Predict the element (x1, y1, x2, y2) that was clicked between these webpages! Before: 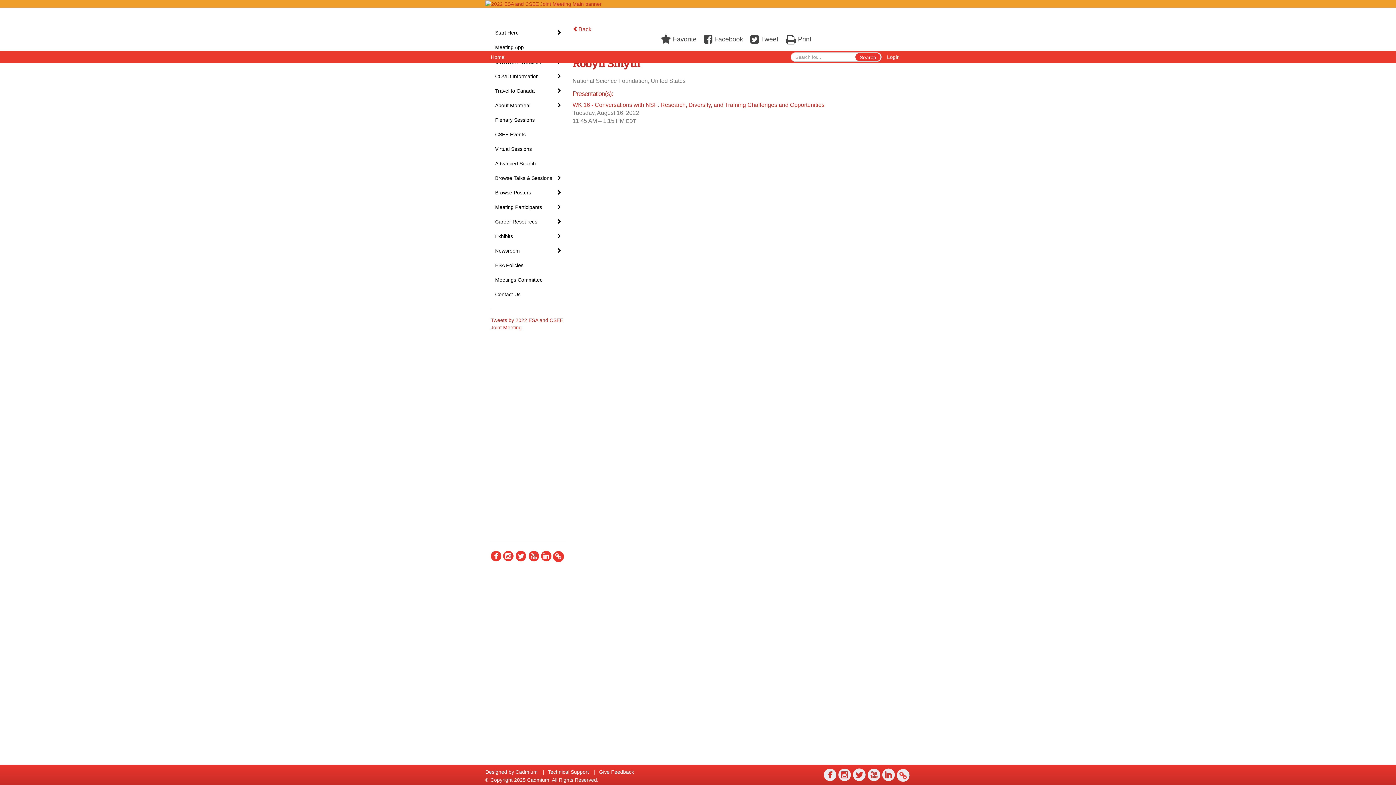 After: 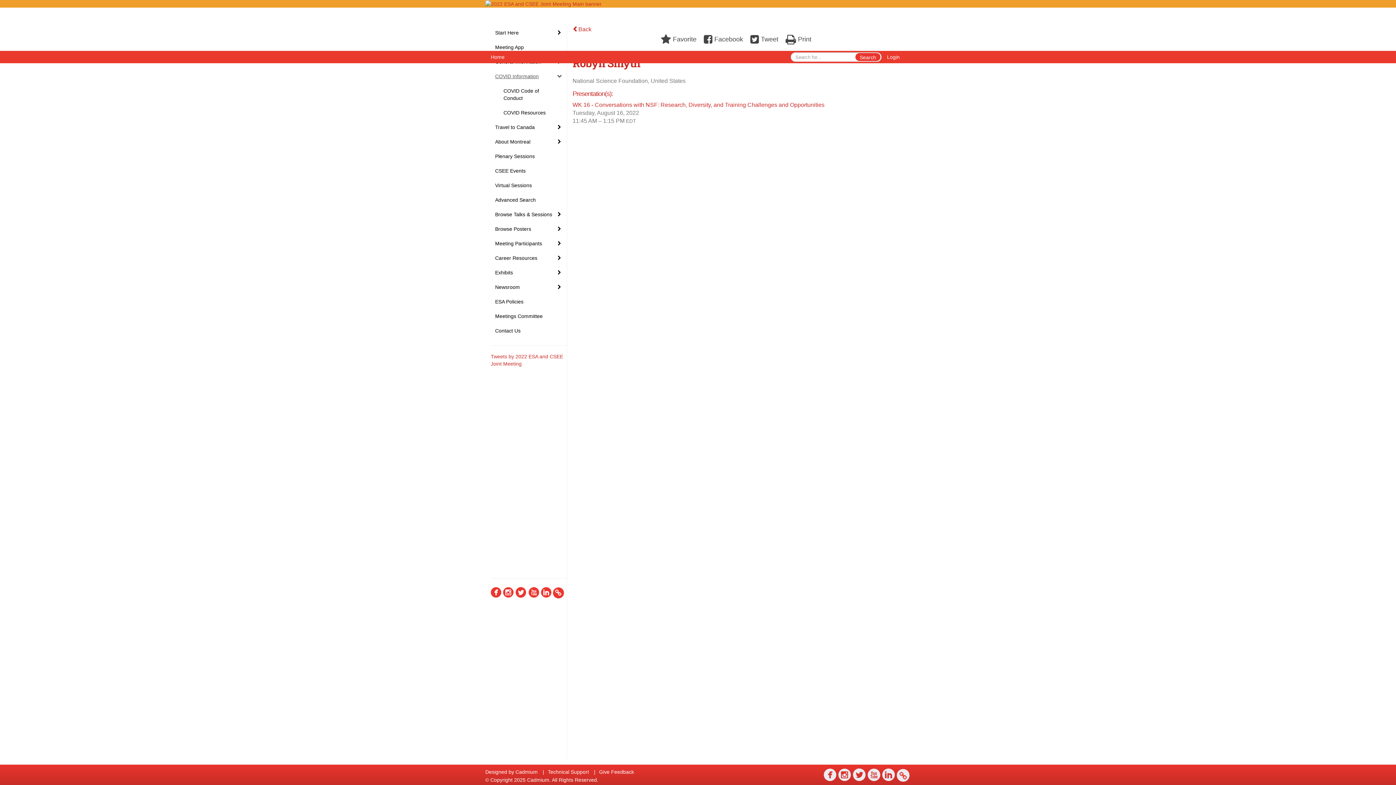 Action: label: COVID Information bbox: (490, 69, 566, 83)